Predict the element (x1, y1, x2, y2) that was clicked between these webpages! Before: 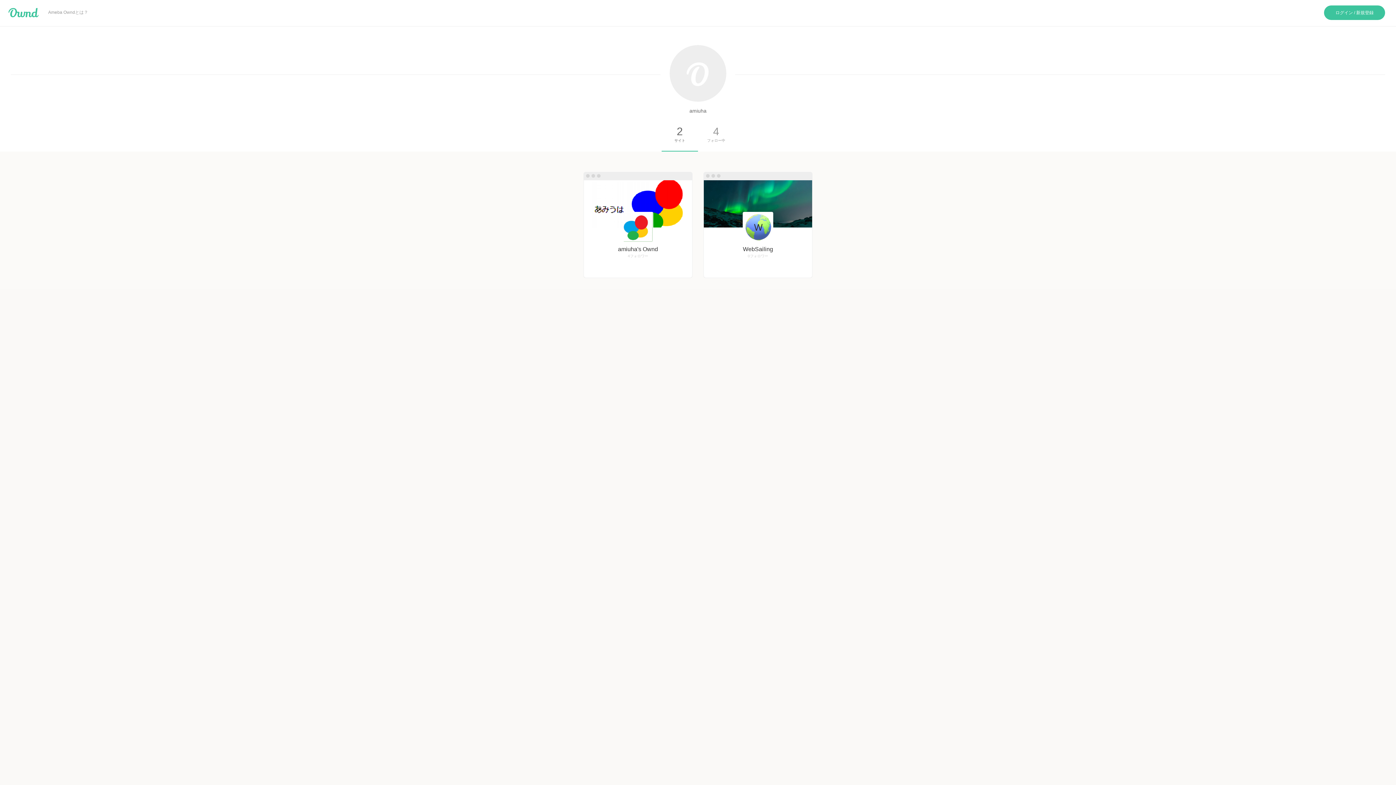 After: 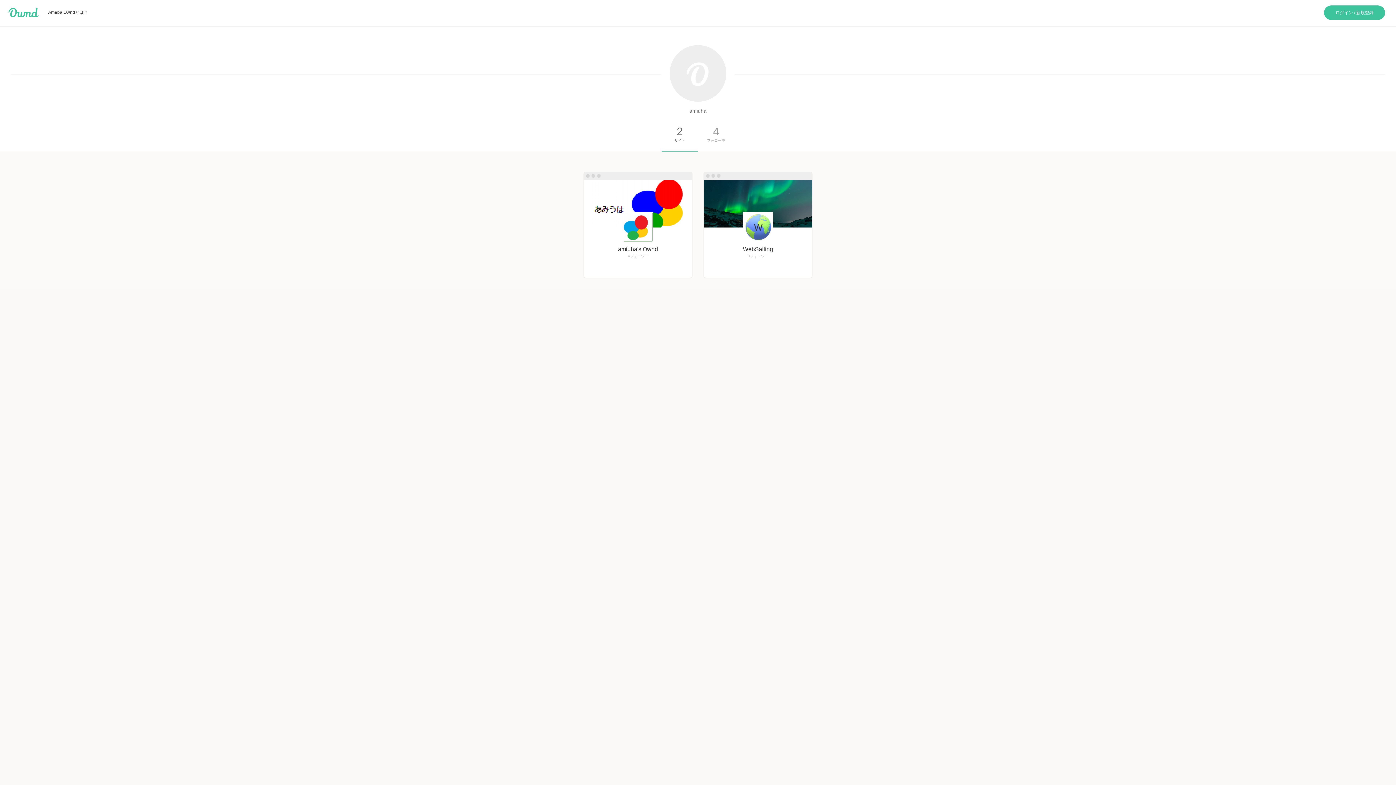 Action: bbox: (48, 9, 88, 14) label: Ameba Owndとは？